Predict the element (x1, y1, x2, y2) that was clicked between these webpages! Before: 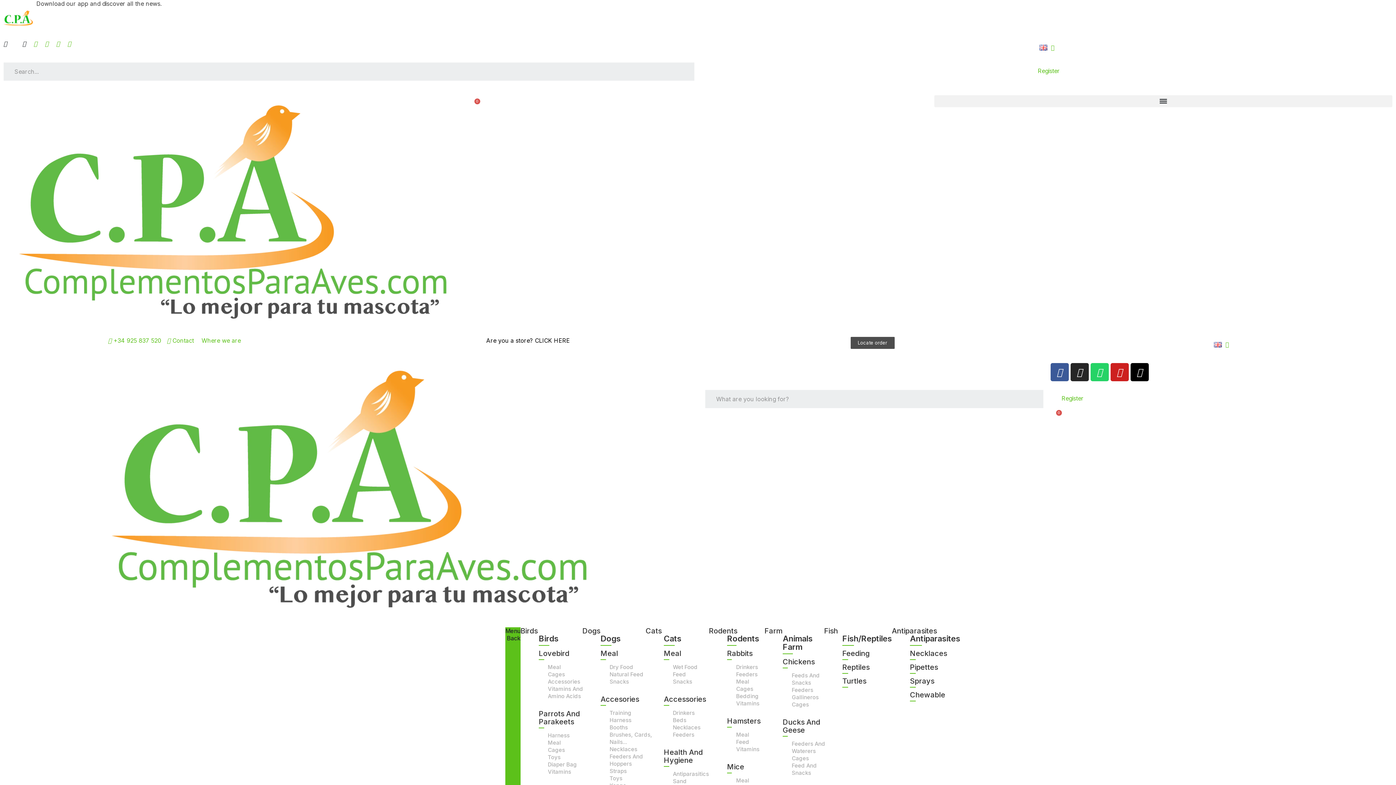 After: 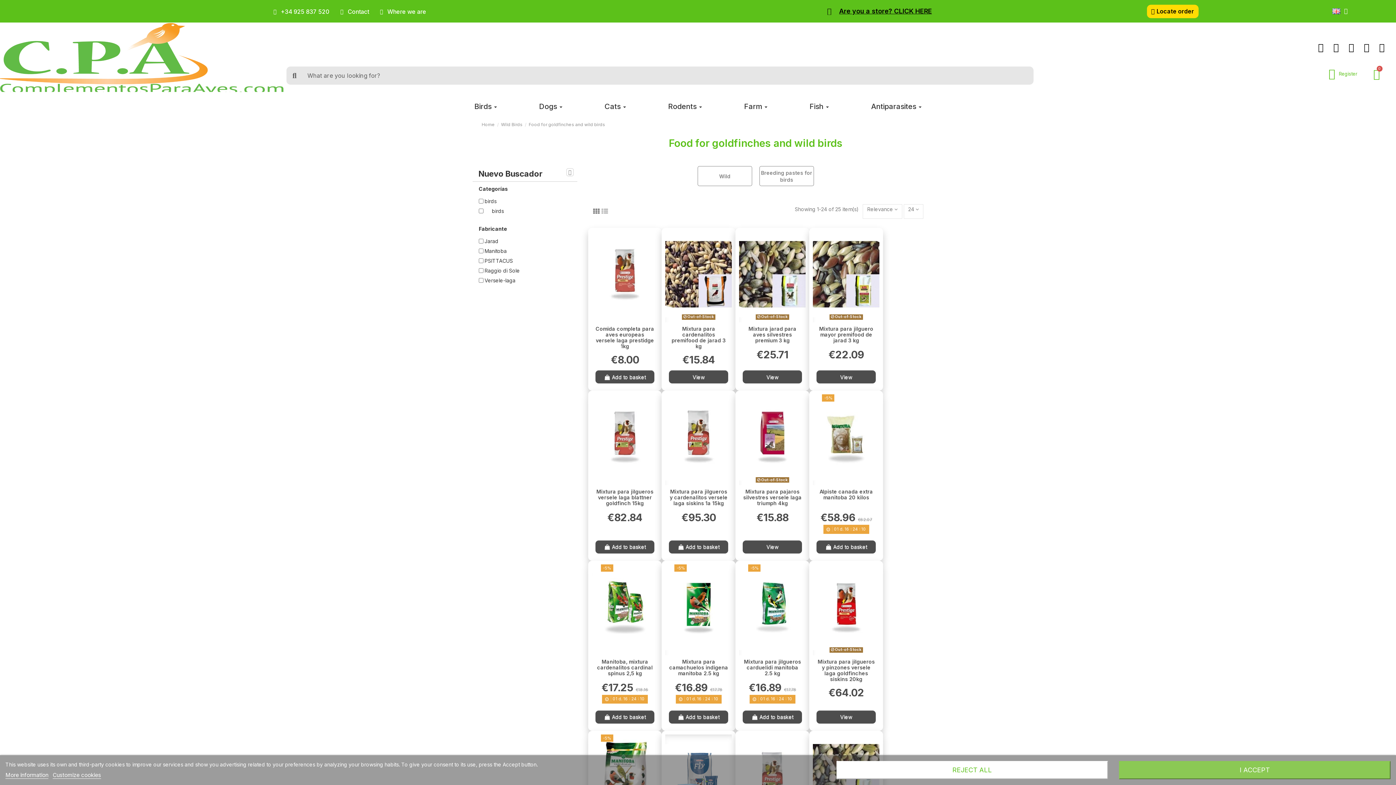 Action: bbox: (548, 763, 561, 770) label: Meal